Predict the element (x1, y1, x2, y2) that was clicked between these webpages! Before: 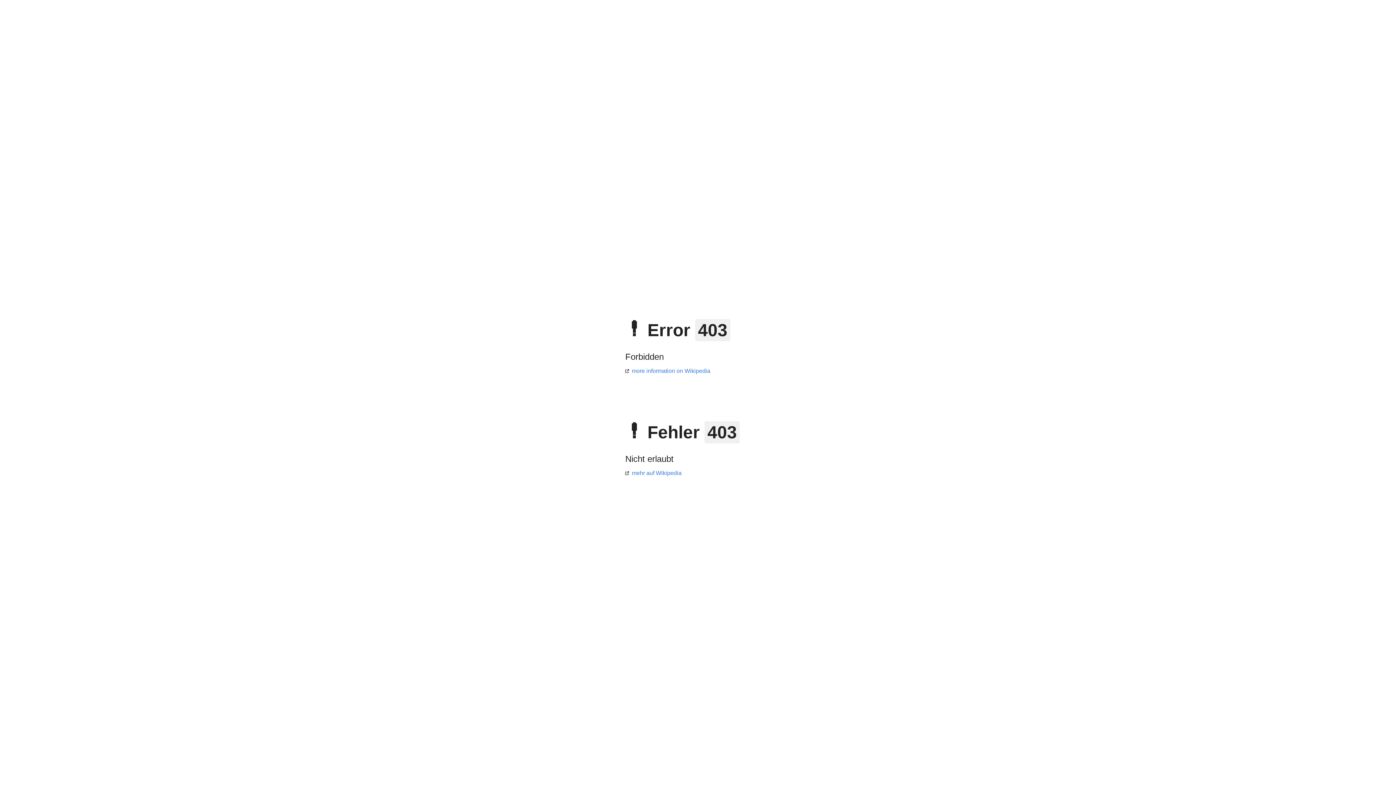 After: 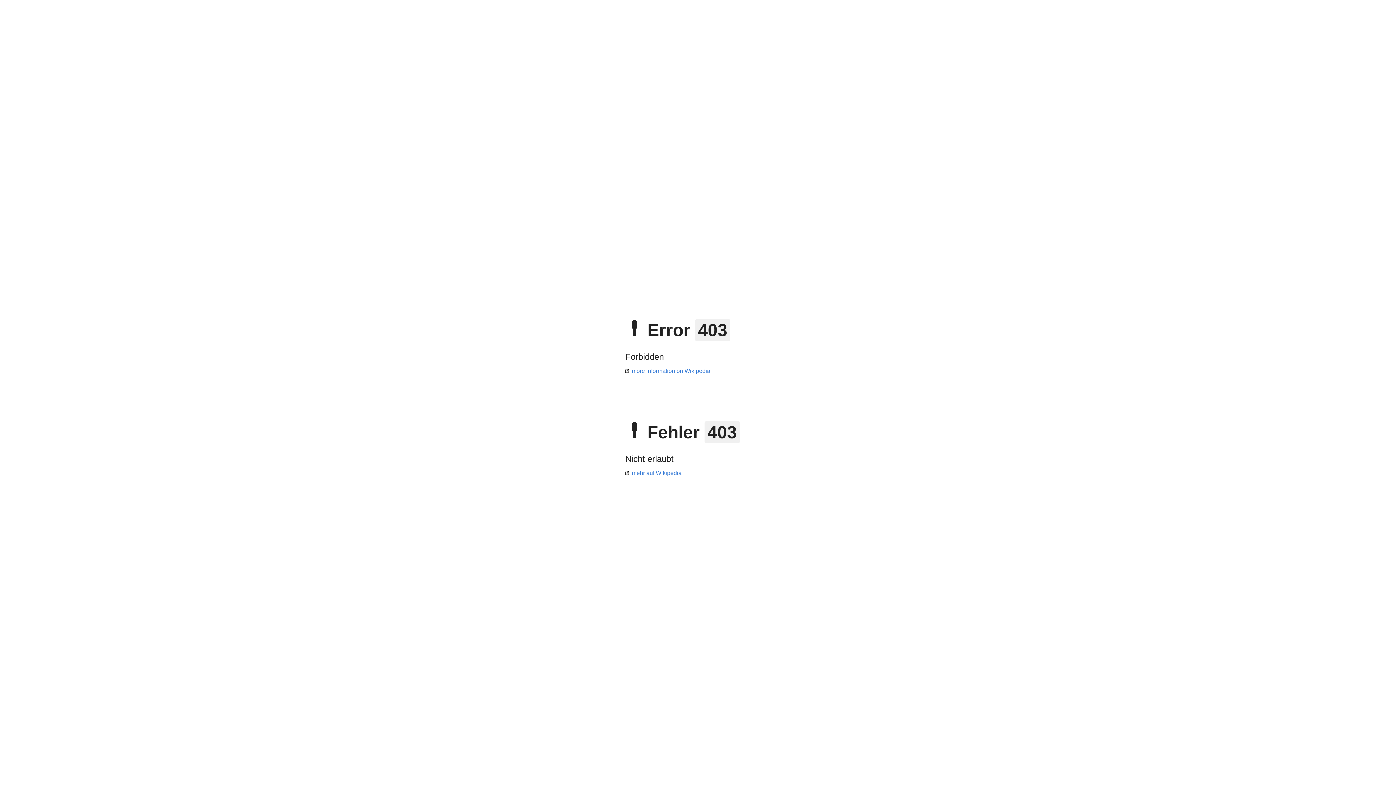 Action: label: more information on Wikipedia bbox: (625, 368, 710, 374)